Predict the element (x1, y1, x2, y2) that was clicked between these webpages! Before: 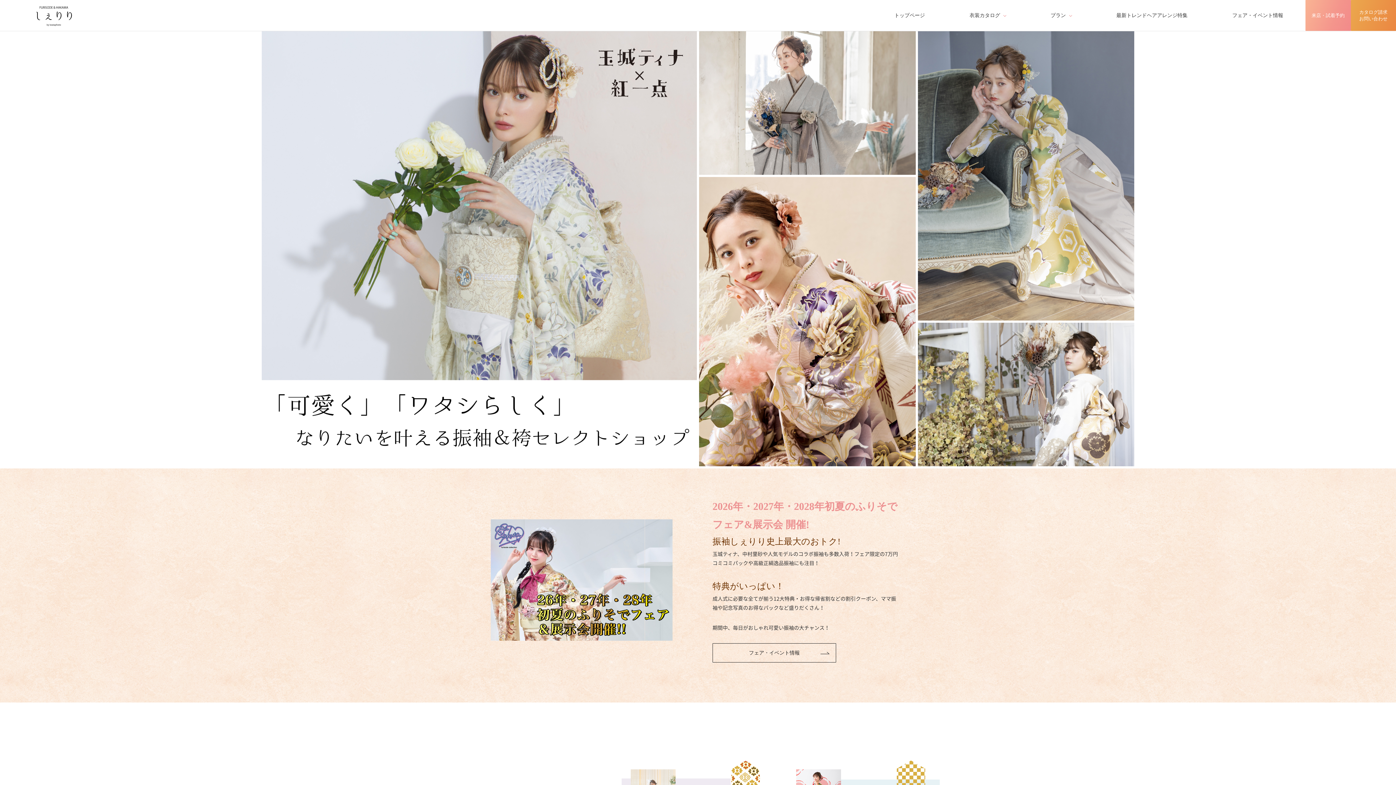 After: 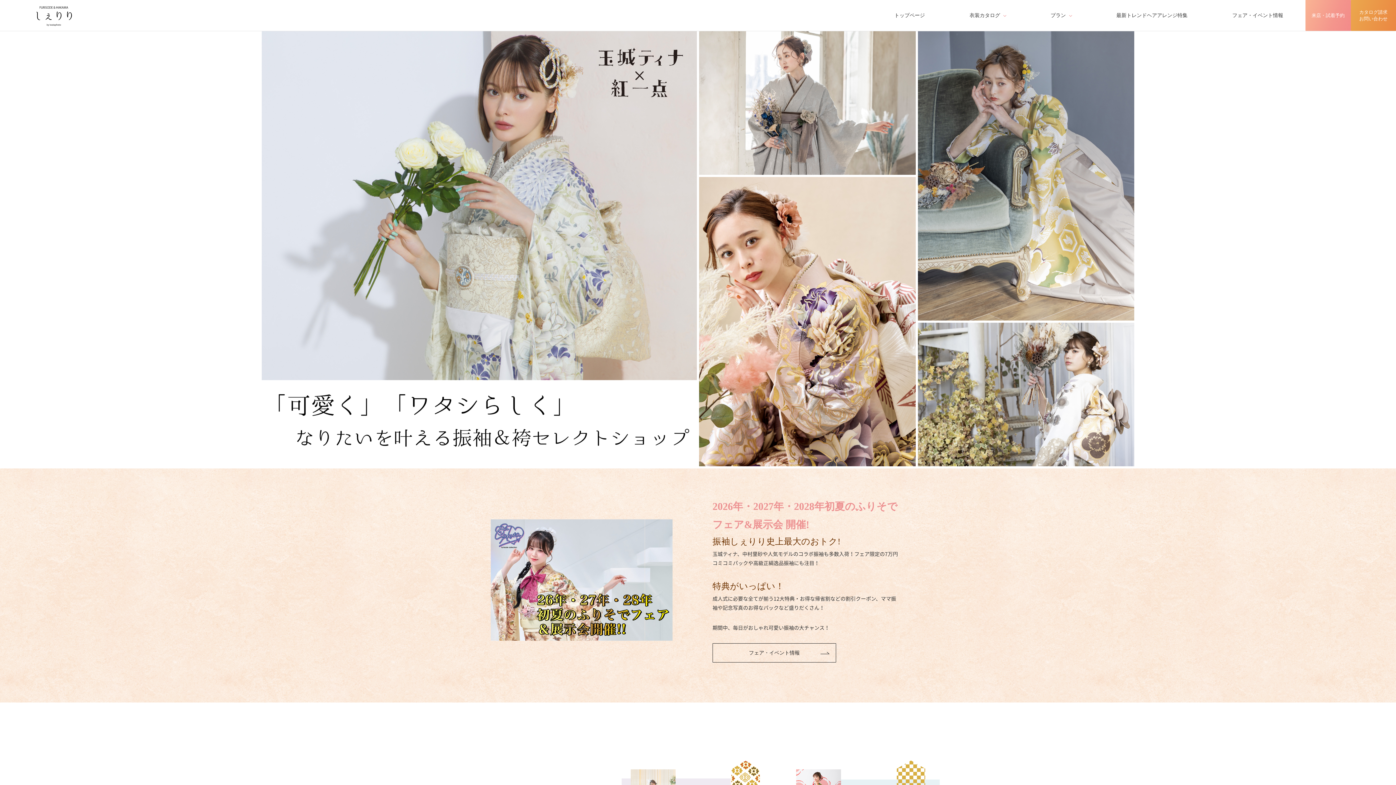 Action: bbox: (36, 6, 71, 26)